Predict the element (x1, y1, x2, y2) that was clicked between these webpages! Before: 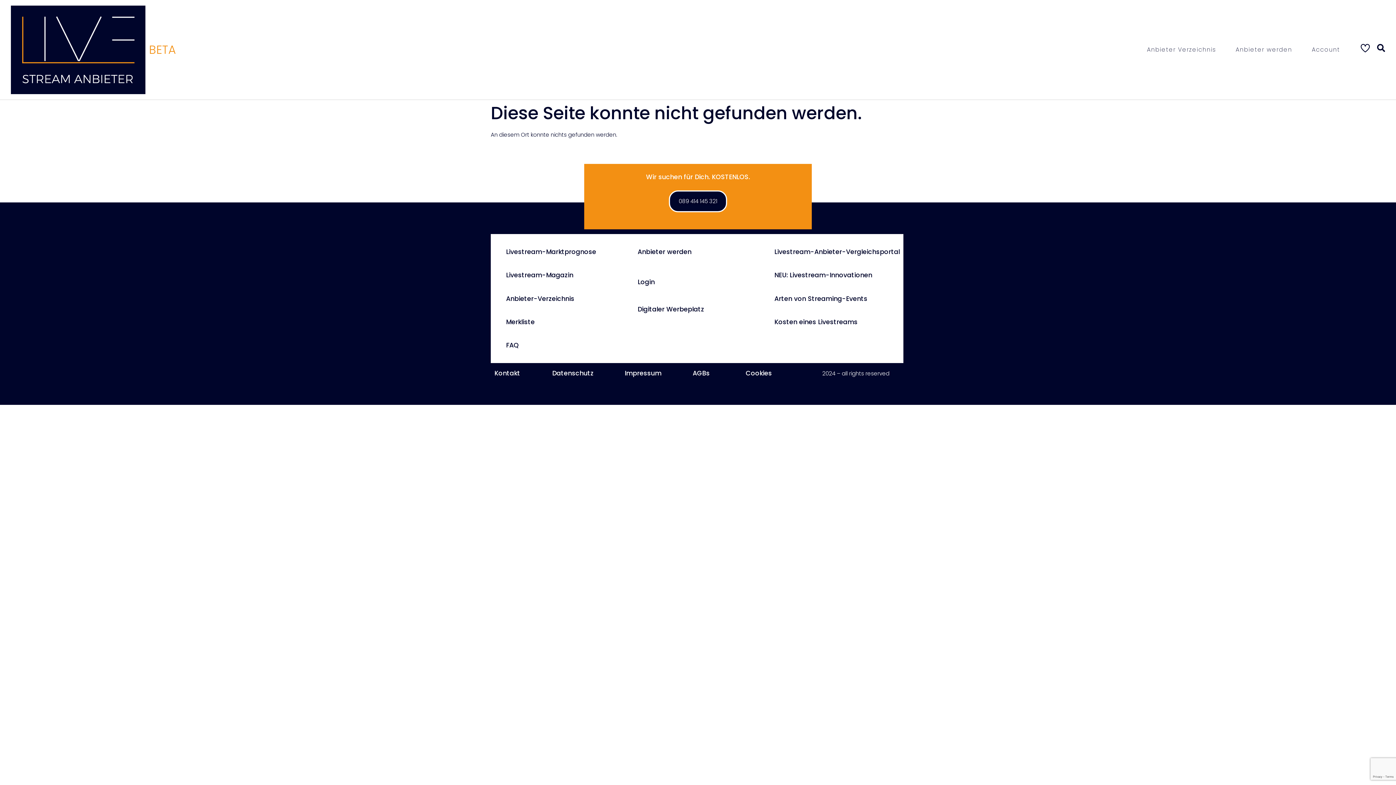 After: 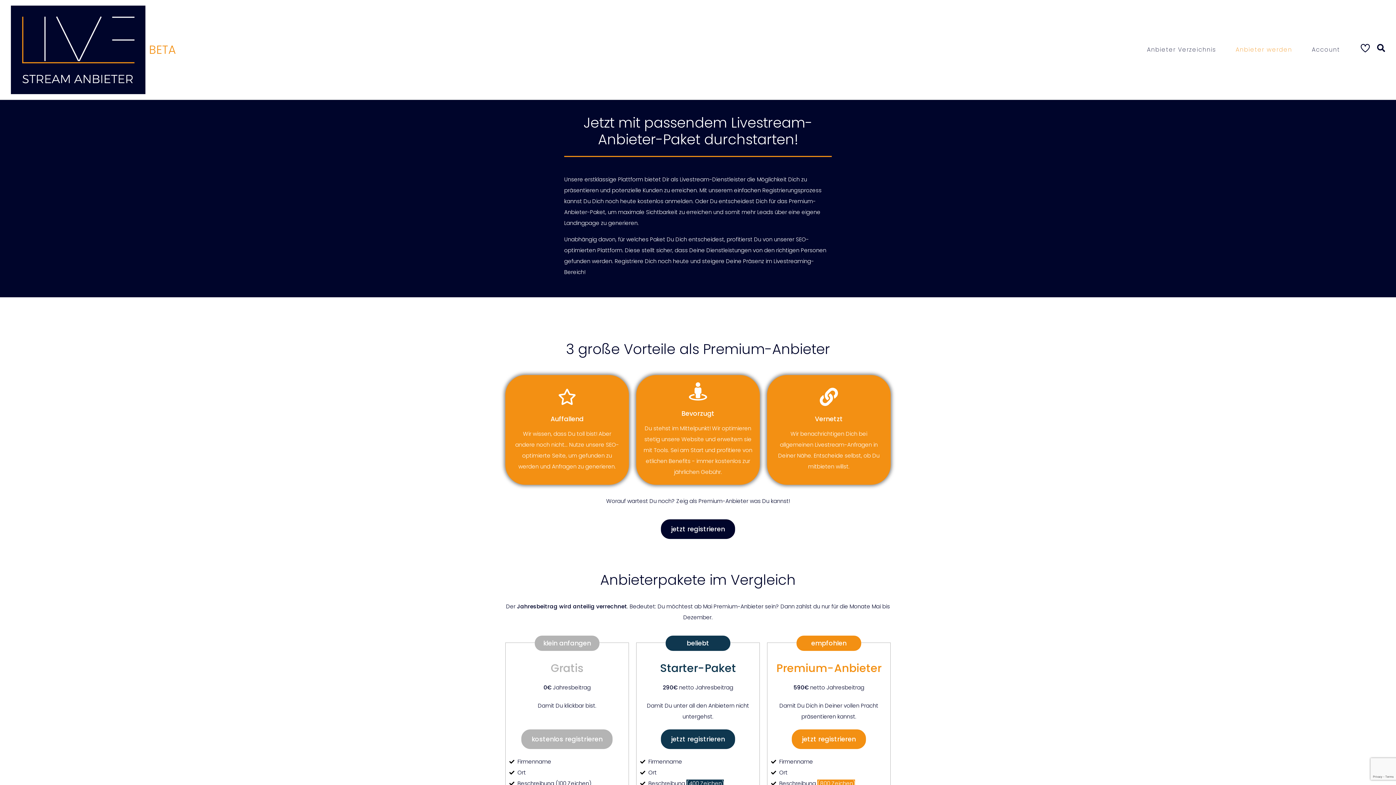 Action: bbox: (1226, 41, 1302, 58) label: Anbieter werden